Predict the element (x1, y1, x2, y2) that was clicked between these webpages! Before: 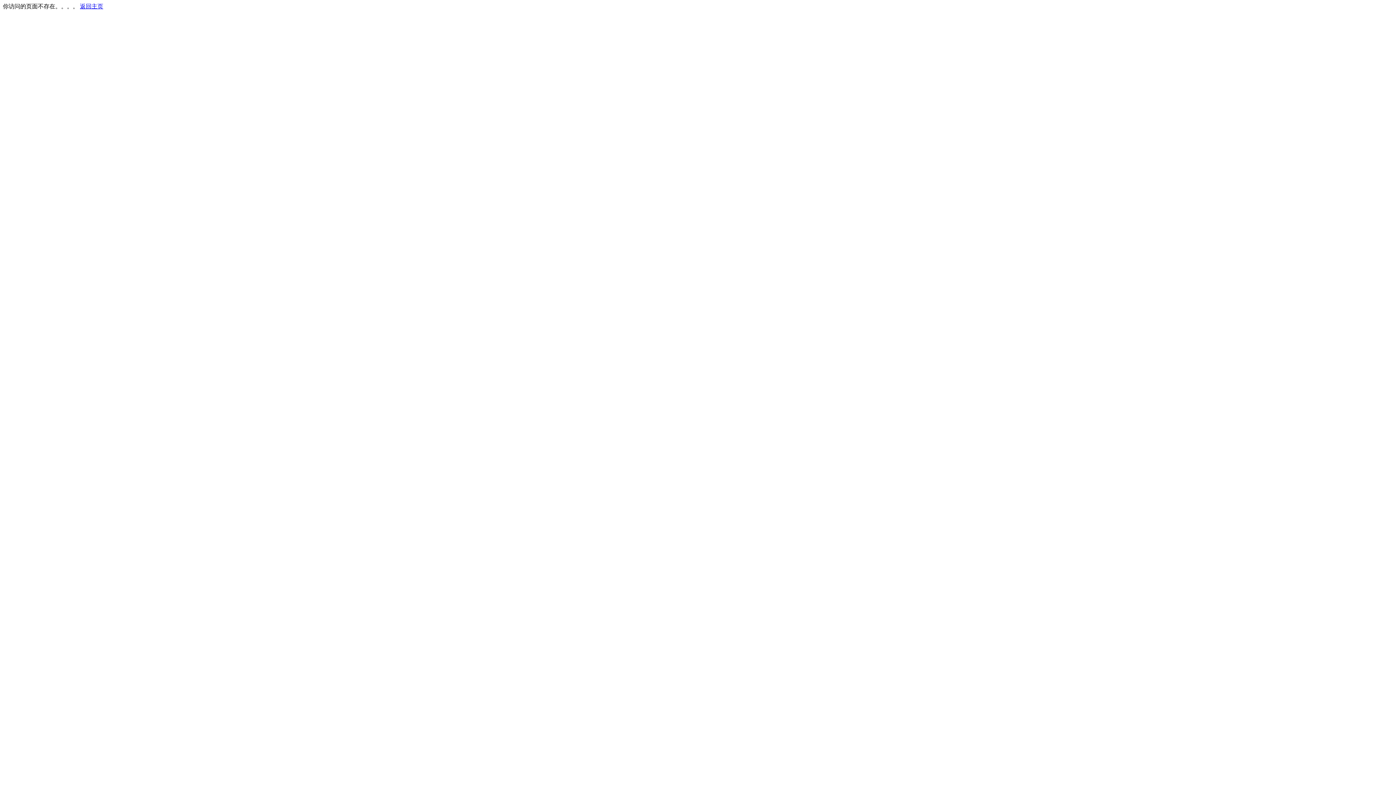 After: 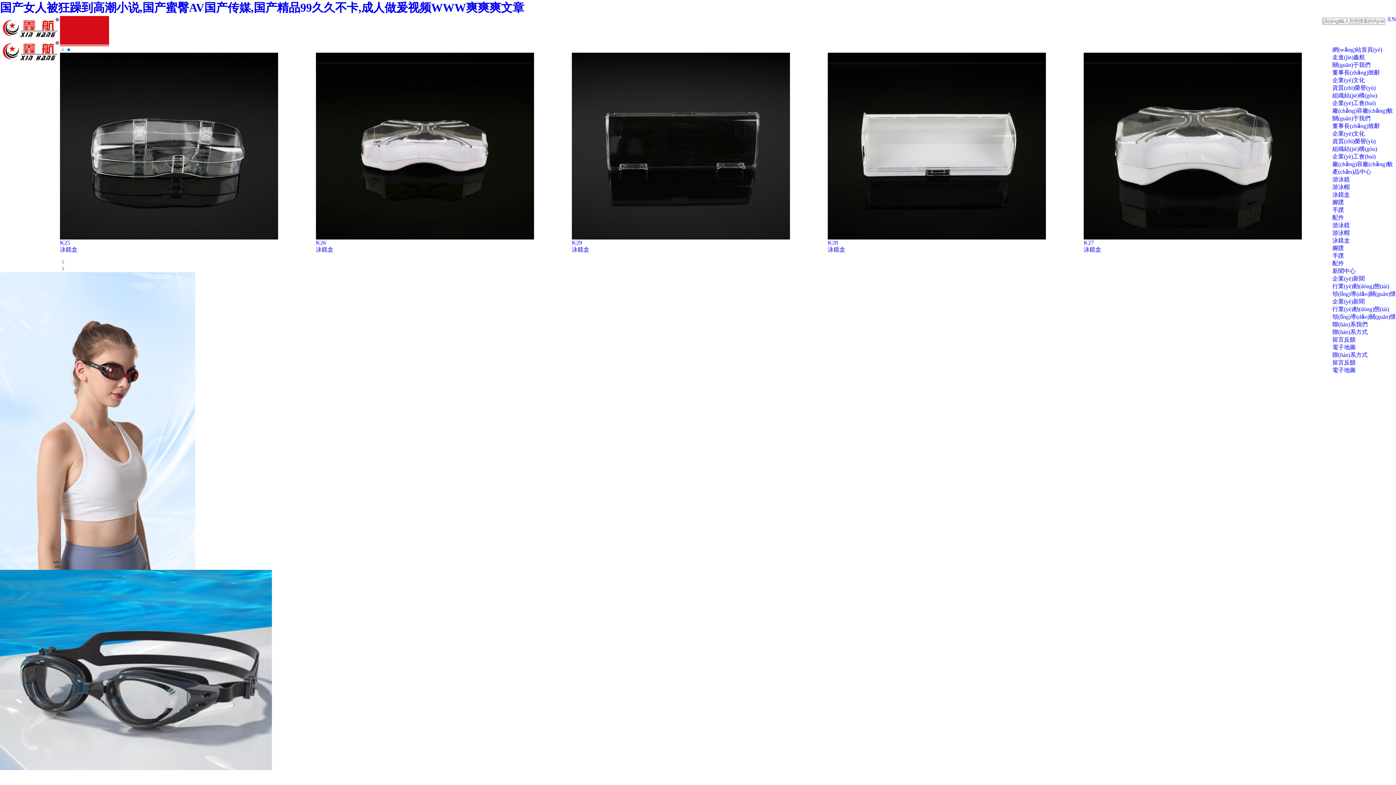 Action: label: 返回主页 bbox: (80, 3, 103, 9)